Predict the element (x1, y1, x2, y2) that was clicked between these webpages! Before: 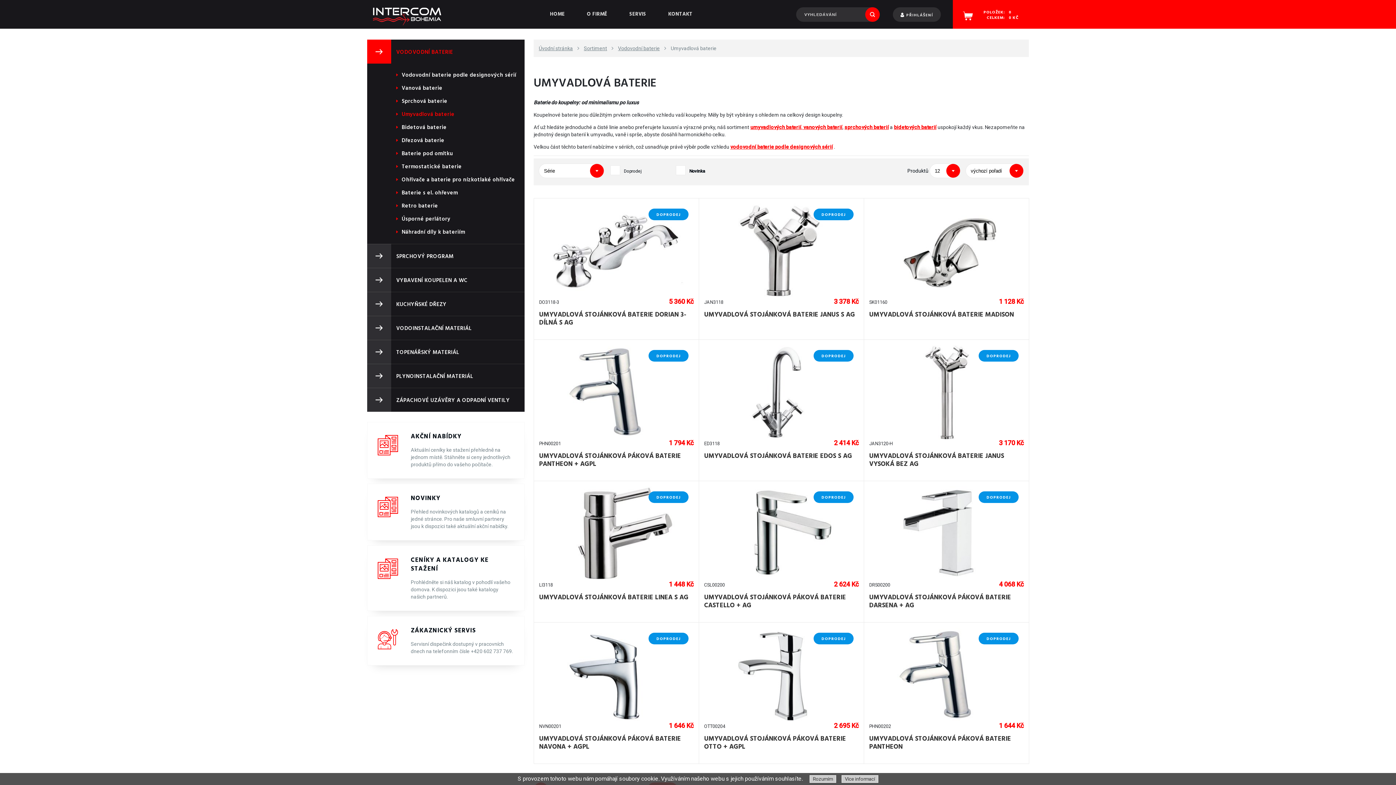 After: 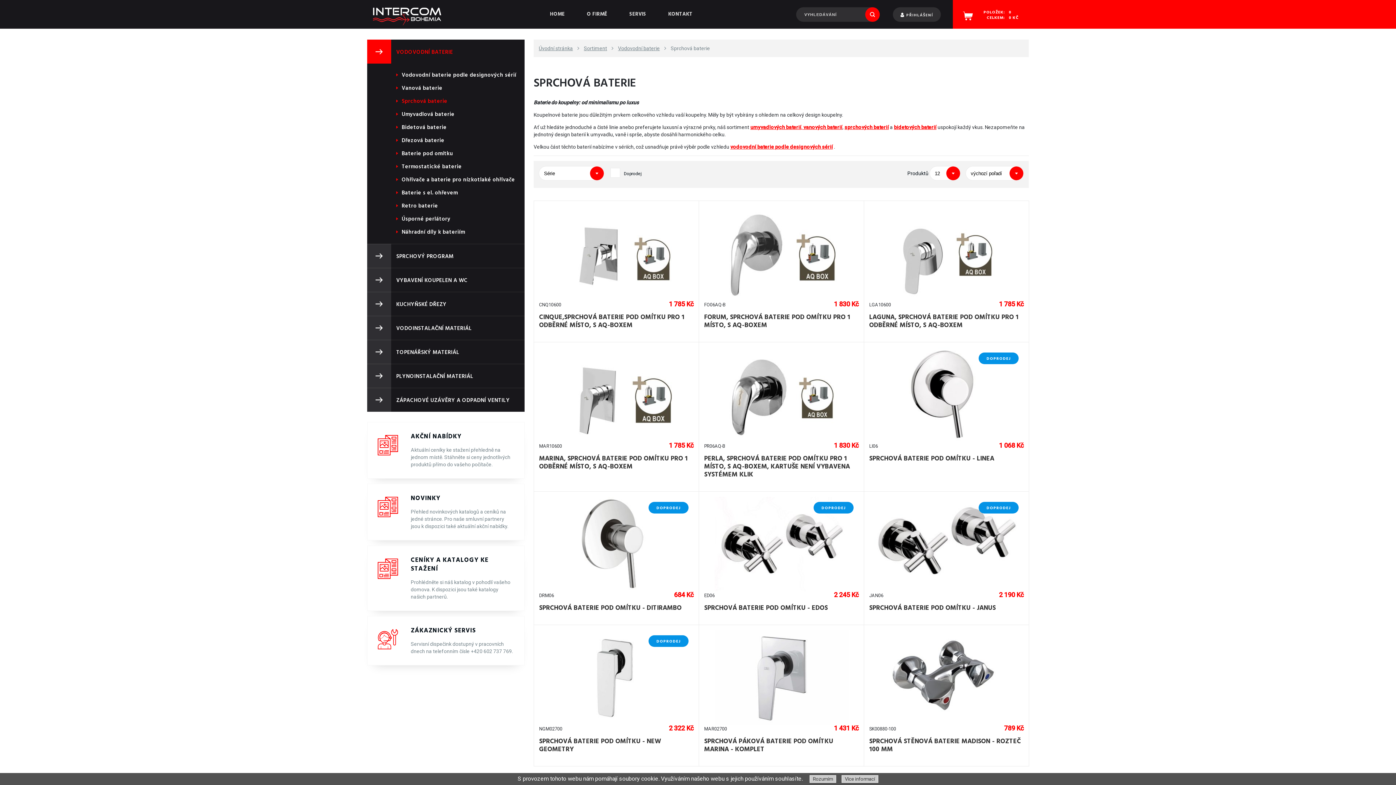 Action: bbox: (396, 94, 519, 108) label: Sprchová baterie